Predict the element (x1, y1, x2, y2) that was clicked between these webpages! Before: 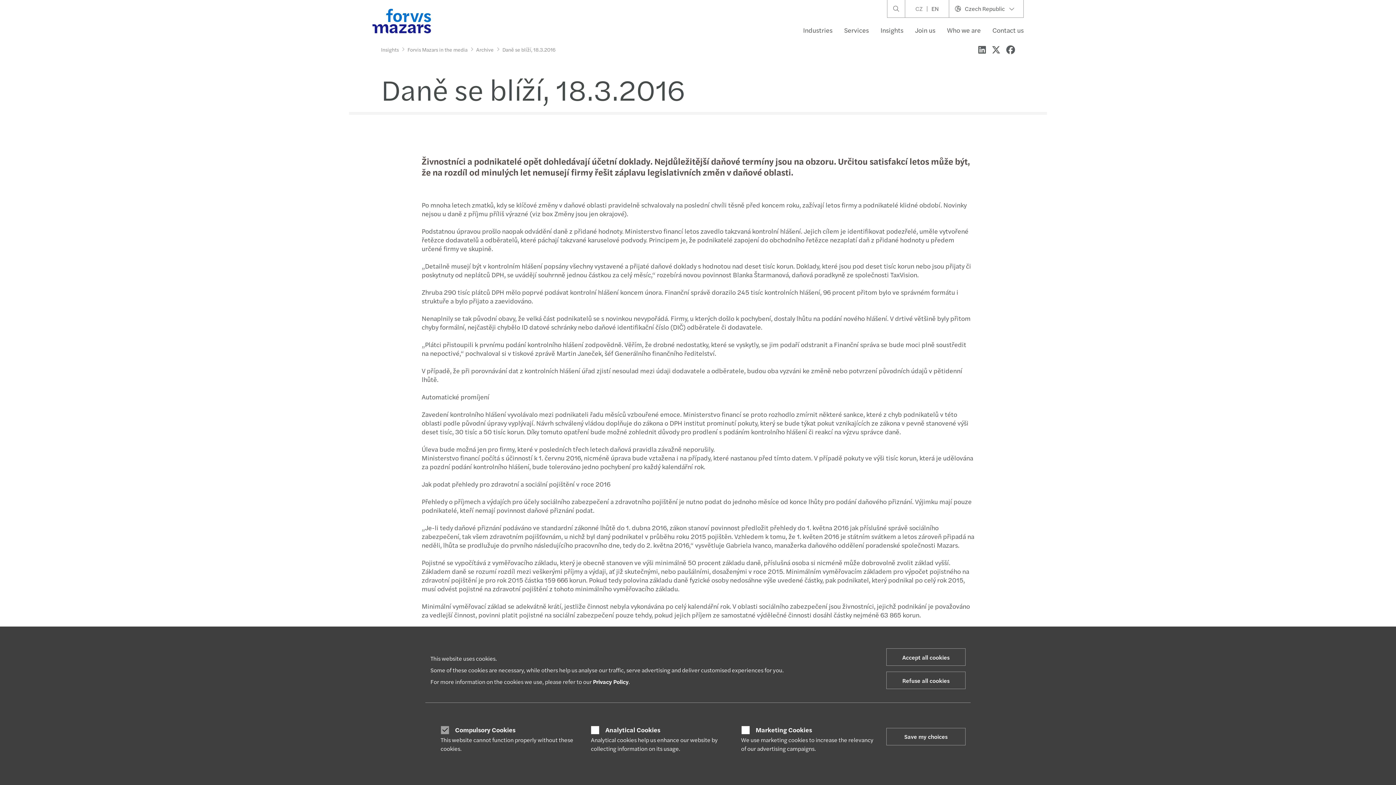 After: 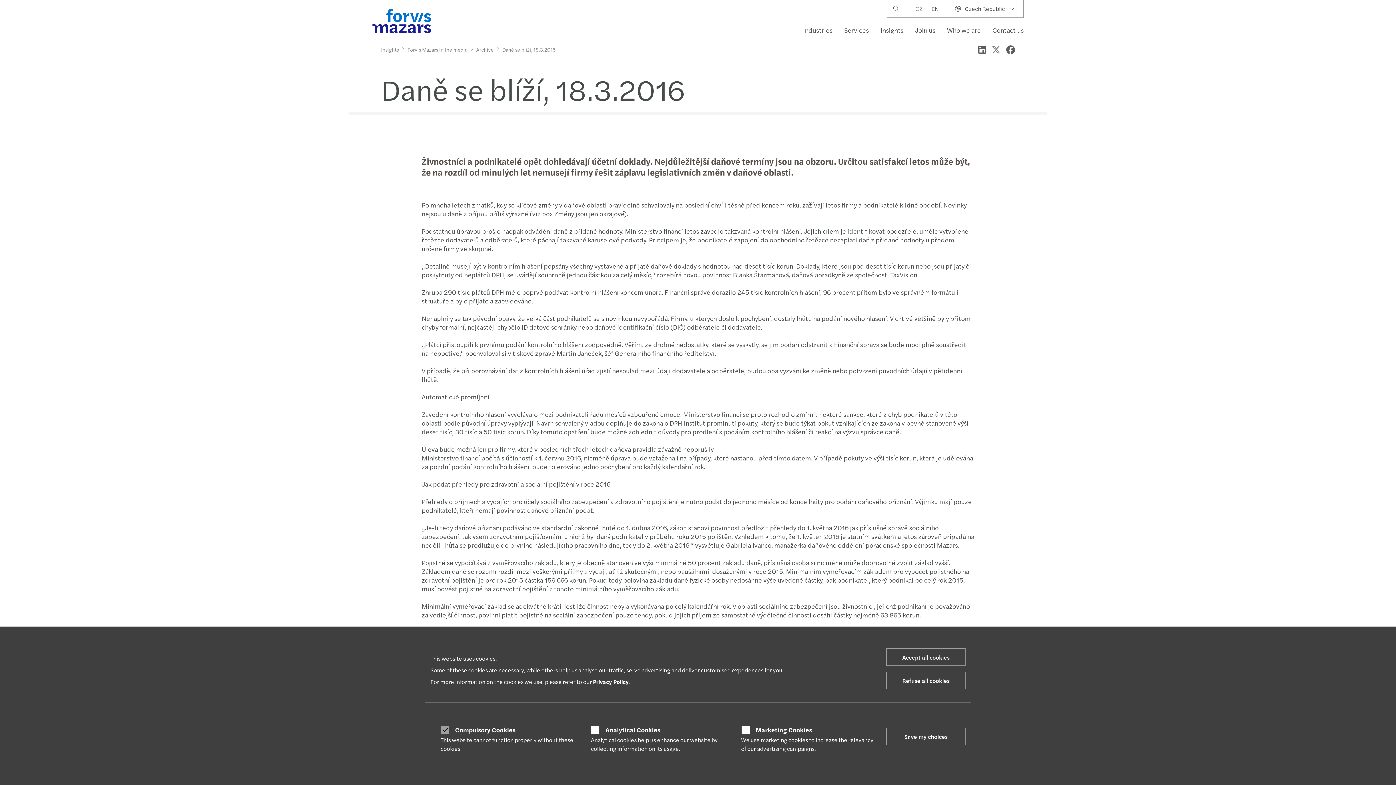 Action: bbox: (992, 37, 1000, 50)